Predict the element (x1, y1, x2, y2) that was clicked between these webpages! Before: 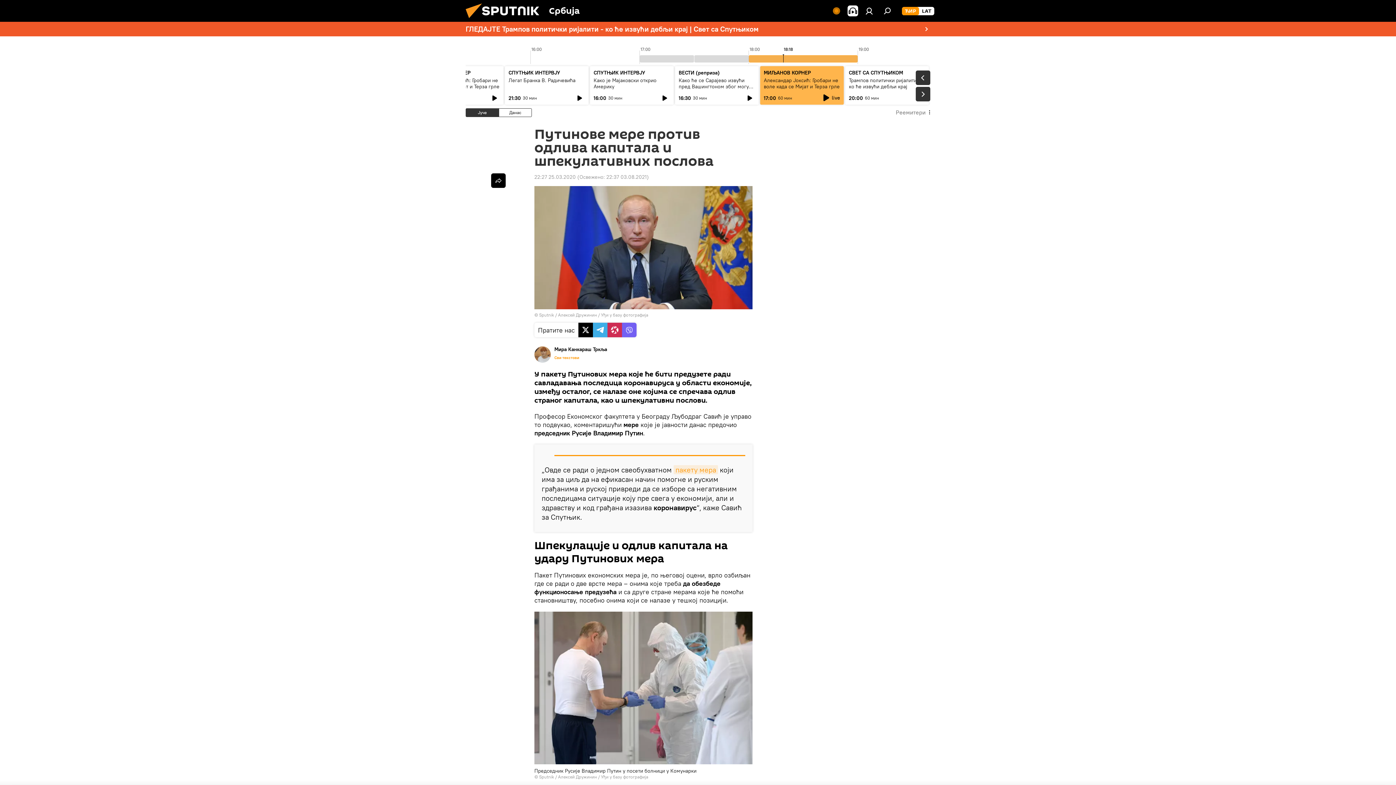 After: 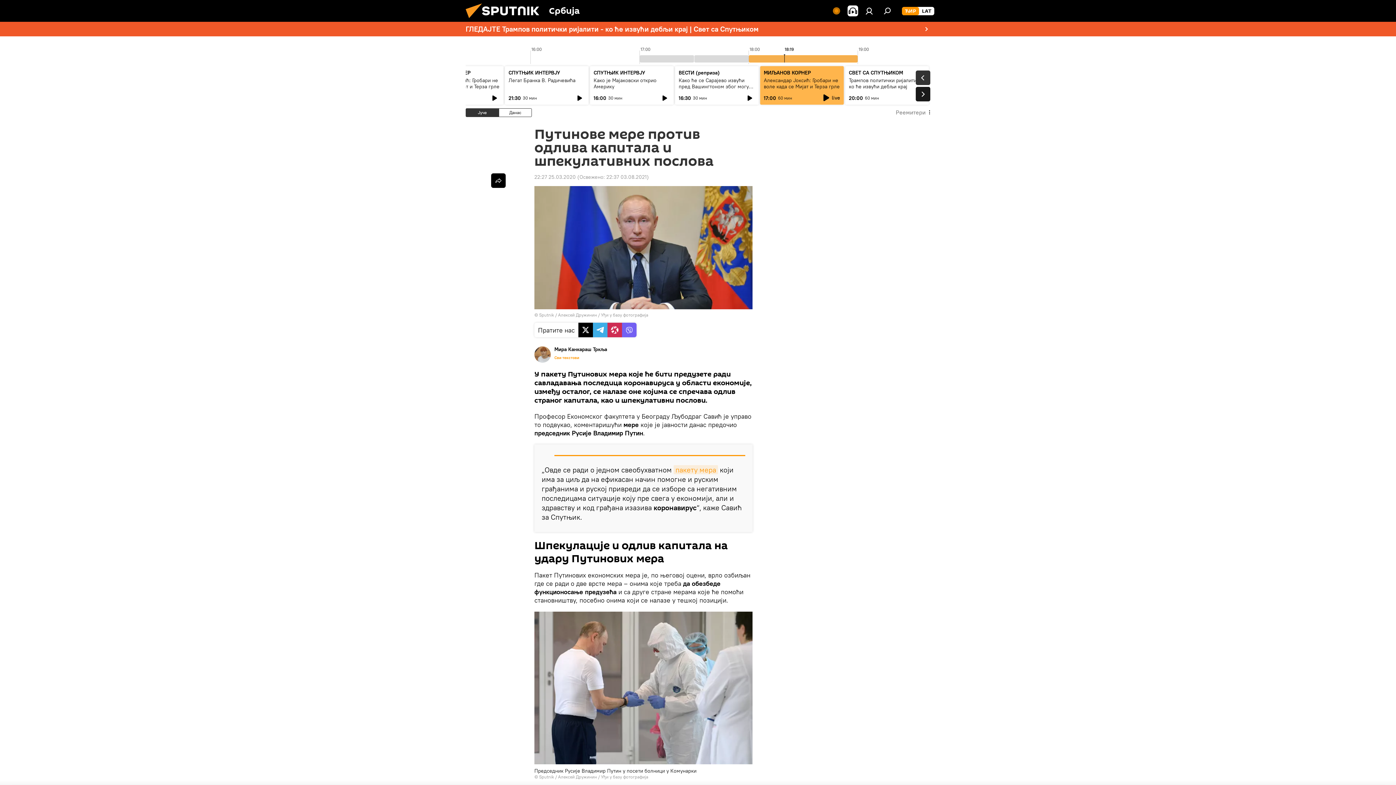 Action: bbox: (916, 86, 930, 101)